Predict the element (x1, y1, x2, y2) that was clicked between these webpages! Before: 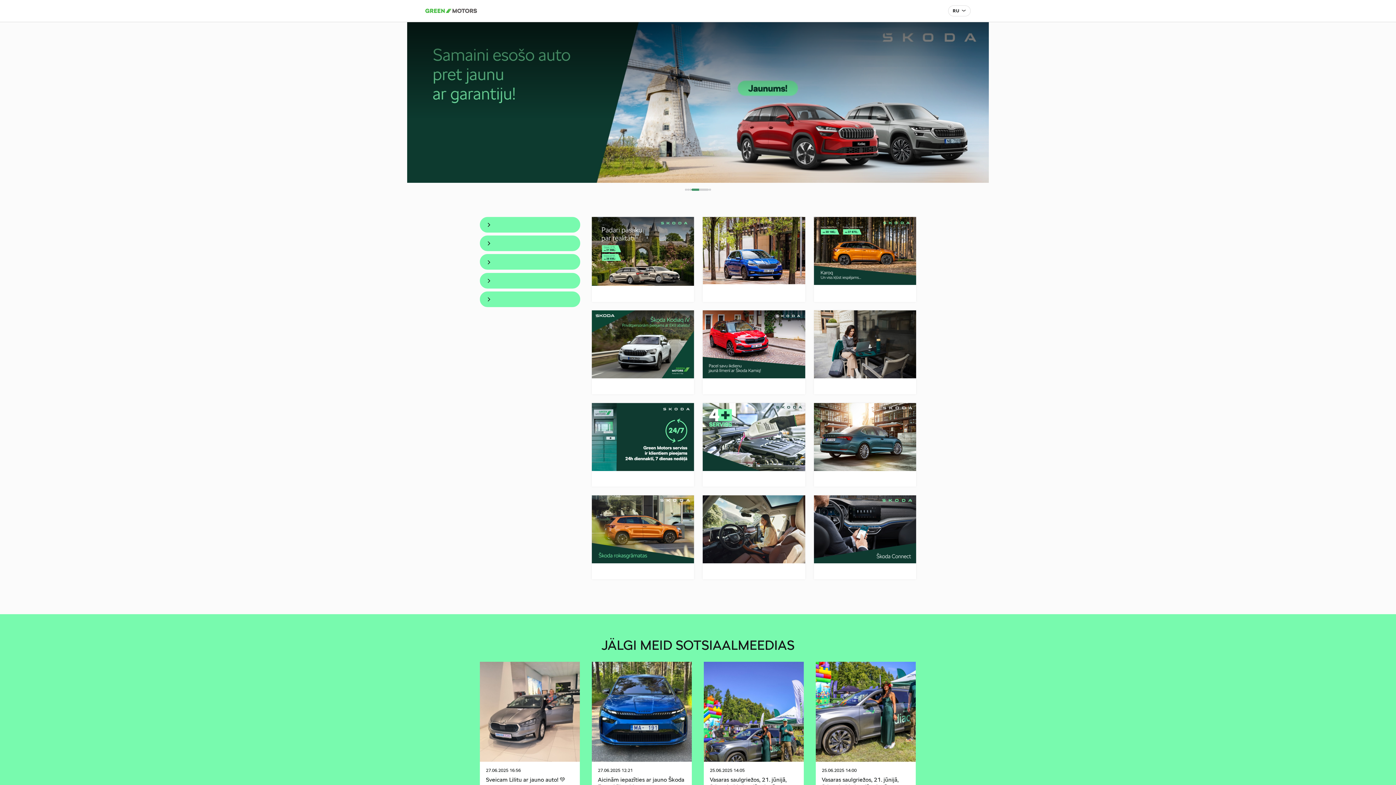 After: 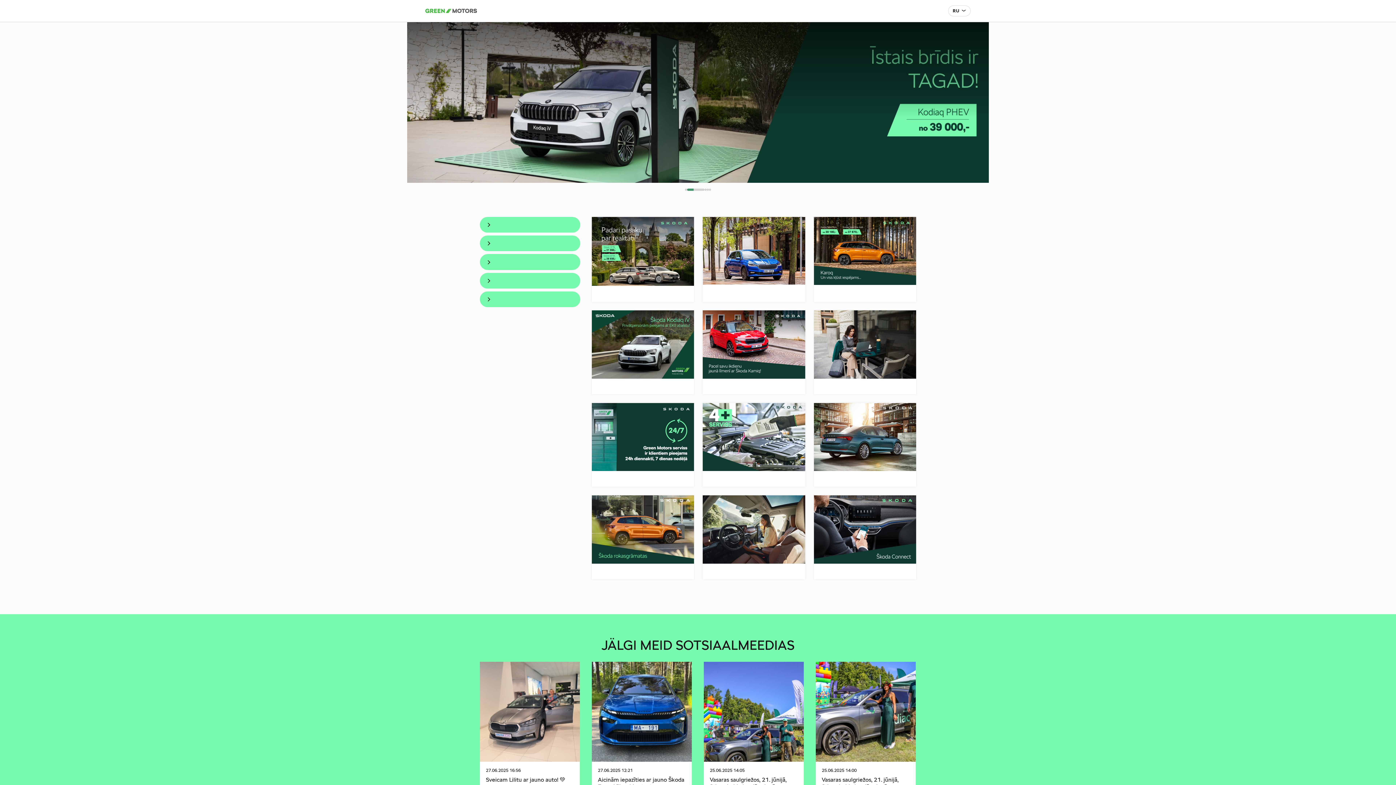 Action: bbox: (480, 217, 580, 232) label: 